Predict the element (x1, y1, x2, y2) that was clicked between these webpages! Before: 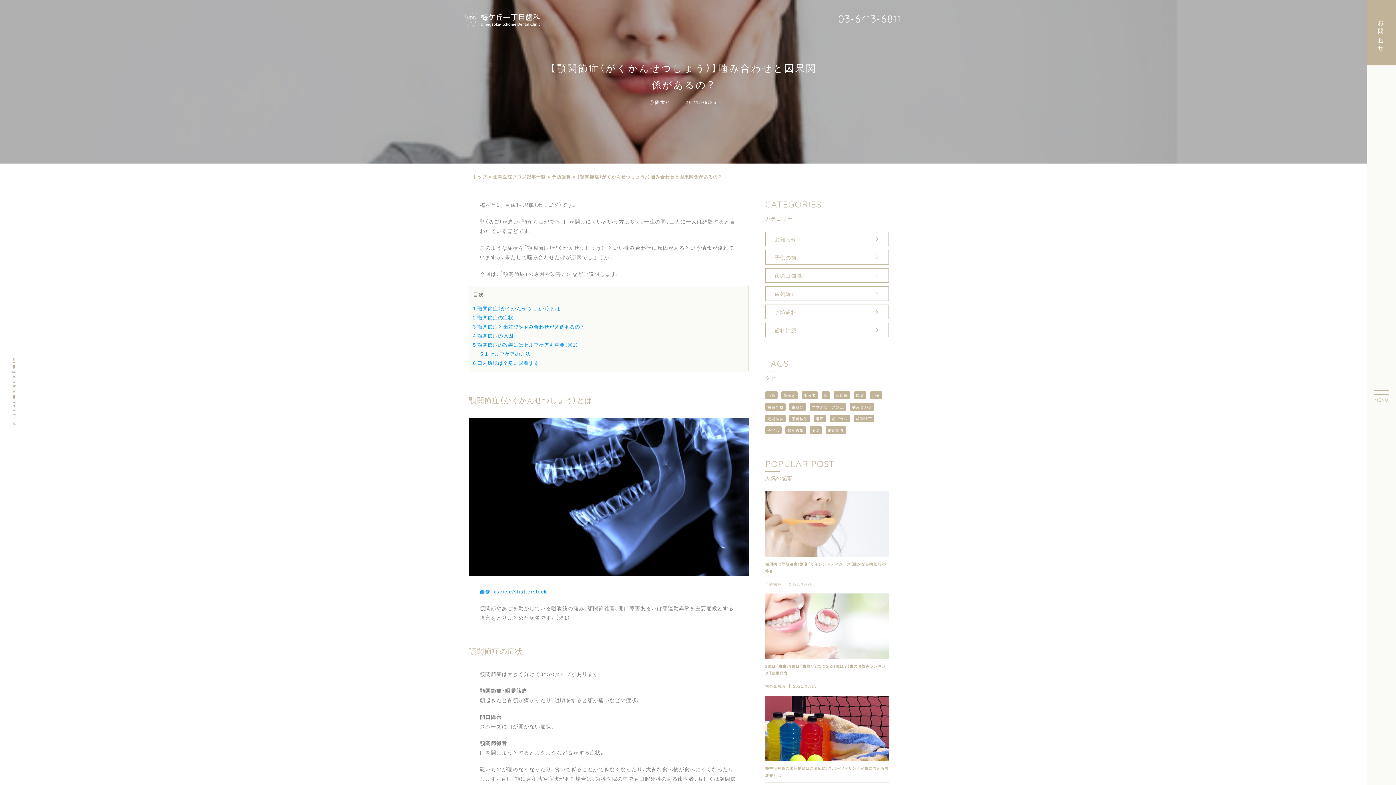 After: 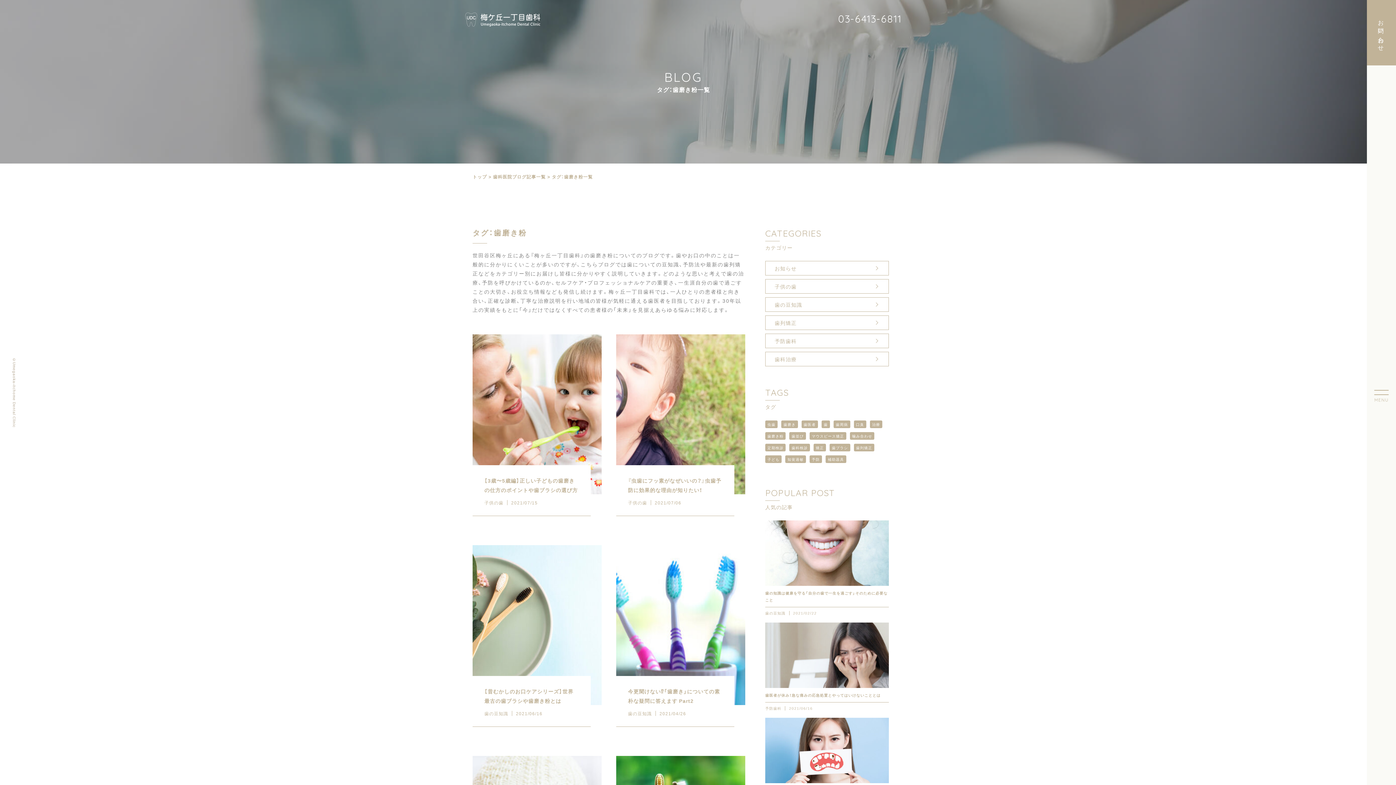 Action: bbox: (765, 403, 785, 410) label: 歯磨き粉